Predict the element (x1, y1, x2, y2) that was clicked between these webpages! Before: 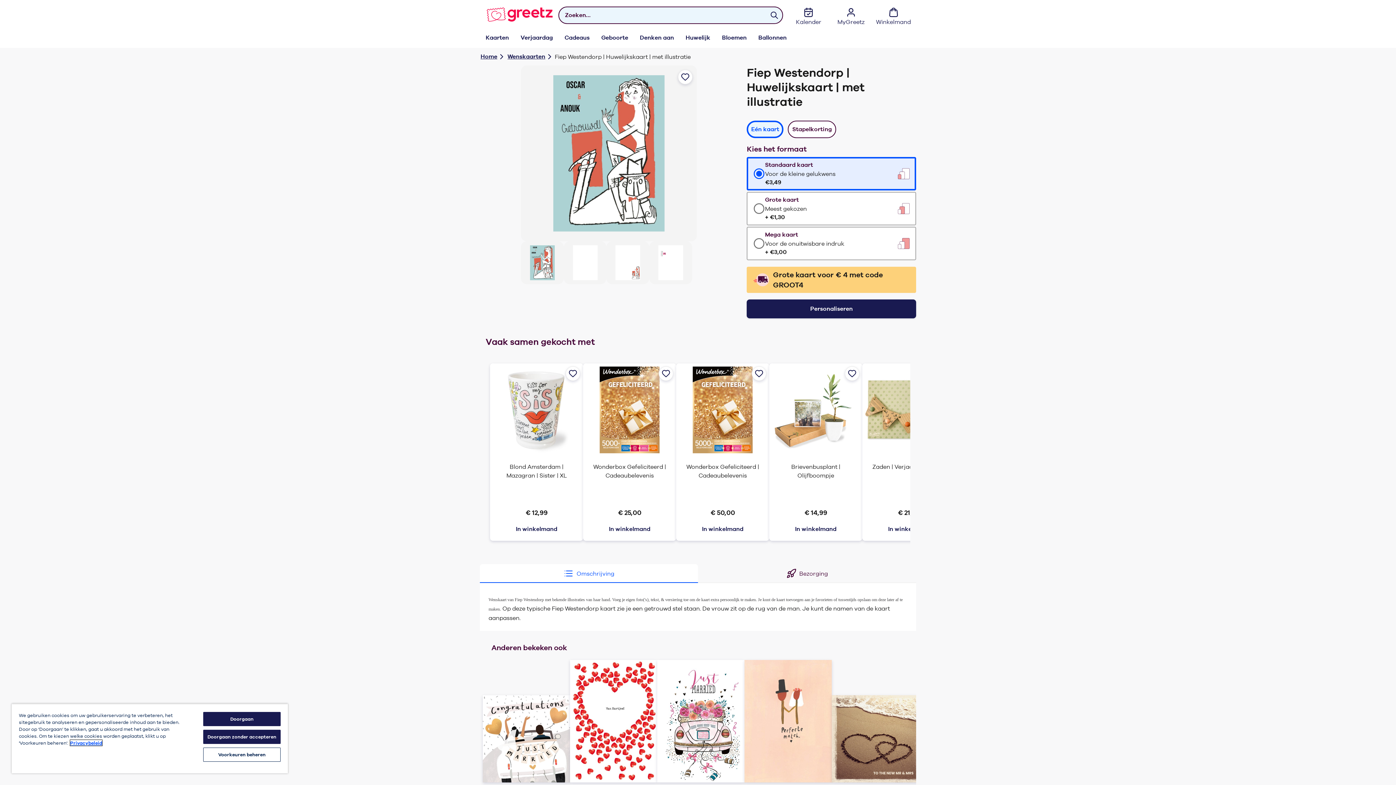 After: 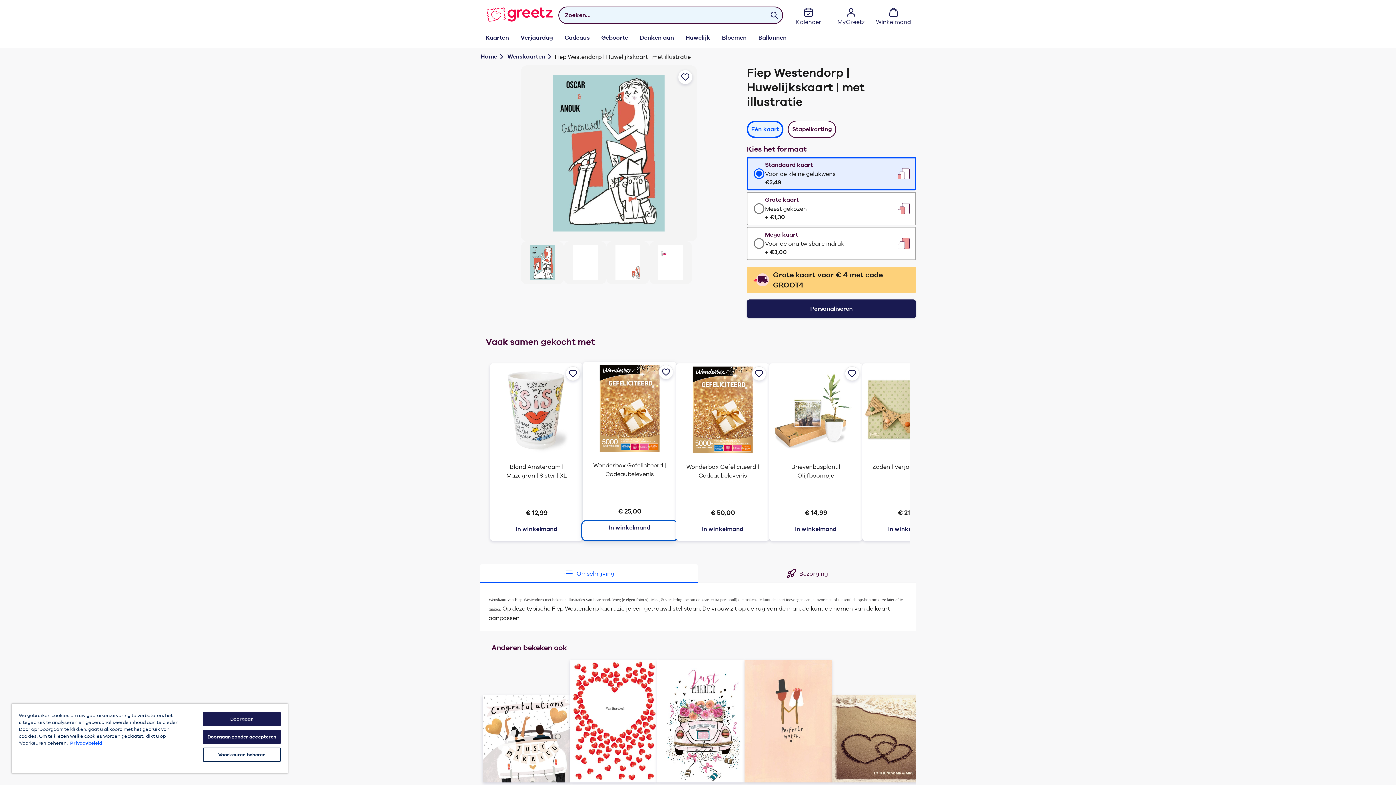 Action: bbox: (583, 523, 676, 541) label: In winkelmand